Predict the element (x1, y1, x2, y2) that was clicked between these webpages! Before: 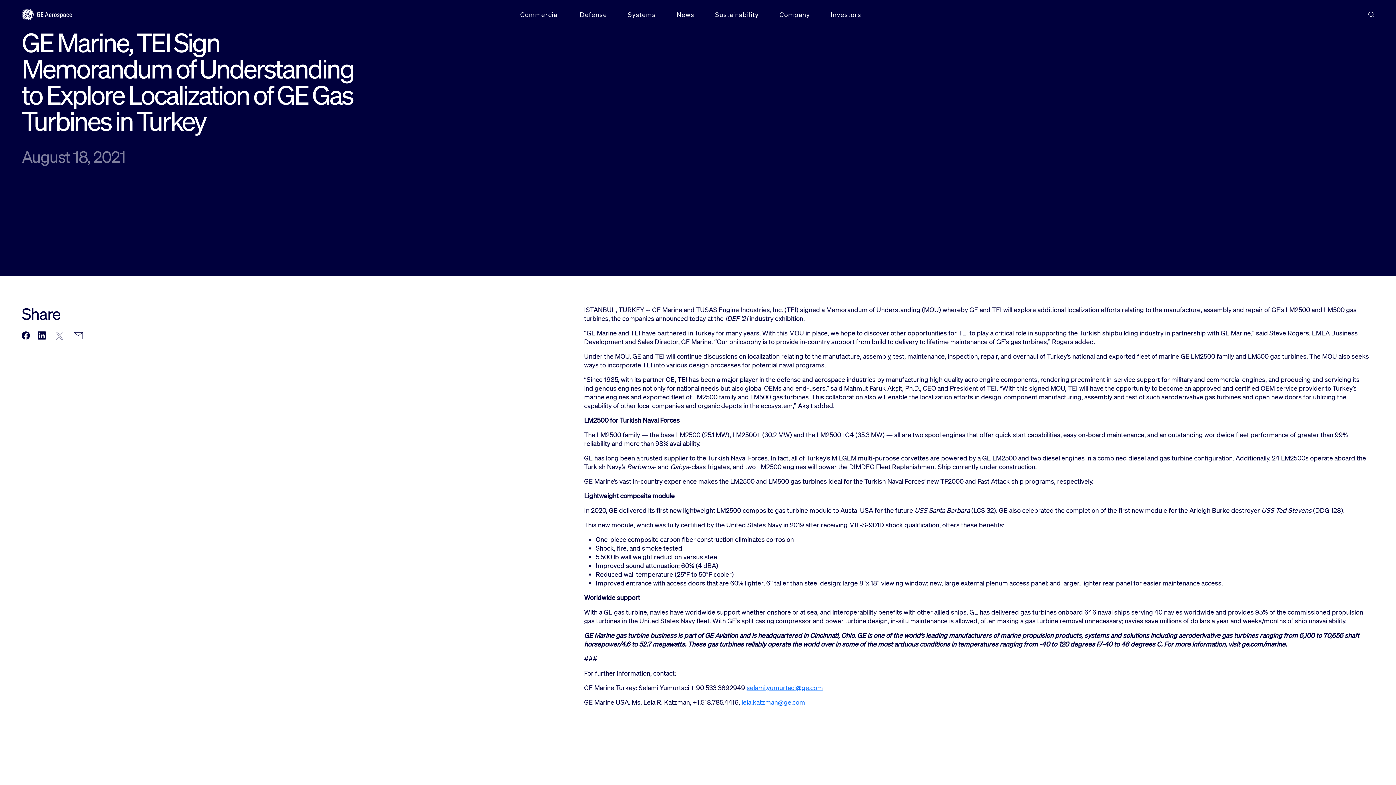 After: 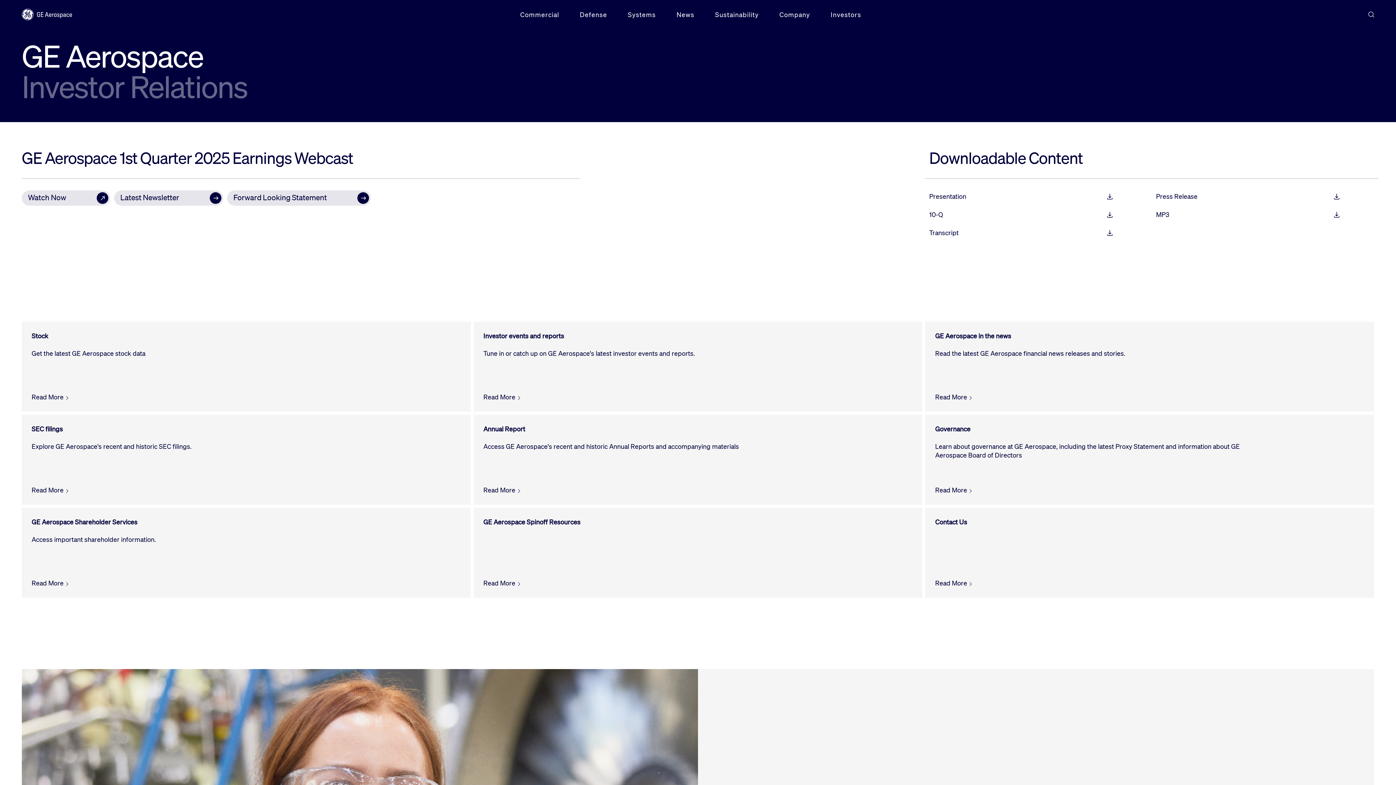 Action: label: Investors bbox: (820, 5, 871, 23)